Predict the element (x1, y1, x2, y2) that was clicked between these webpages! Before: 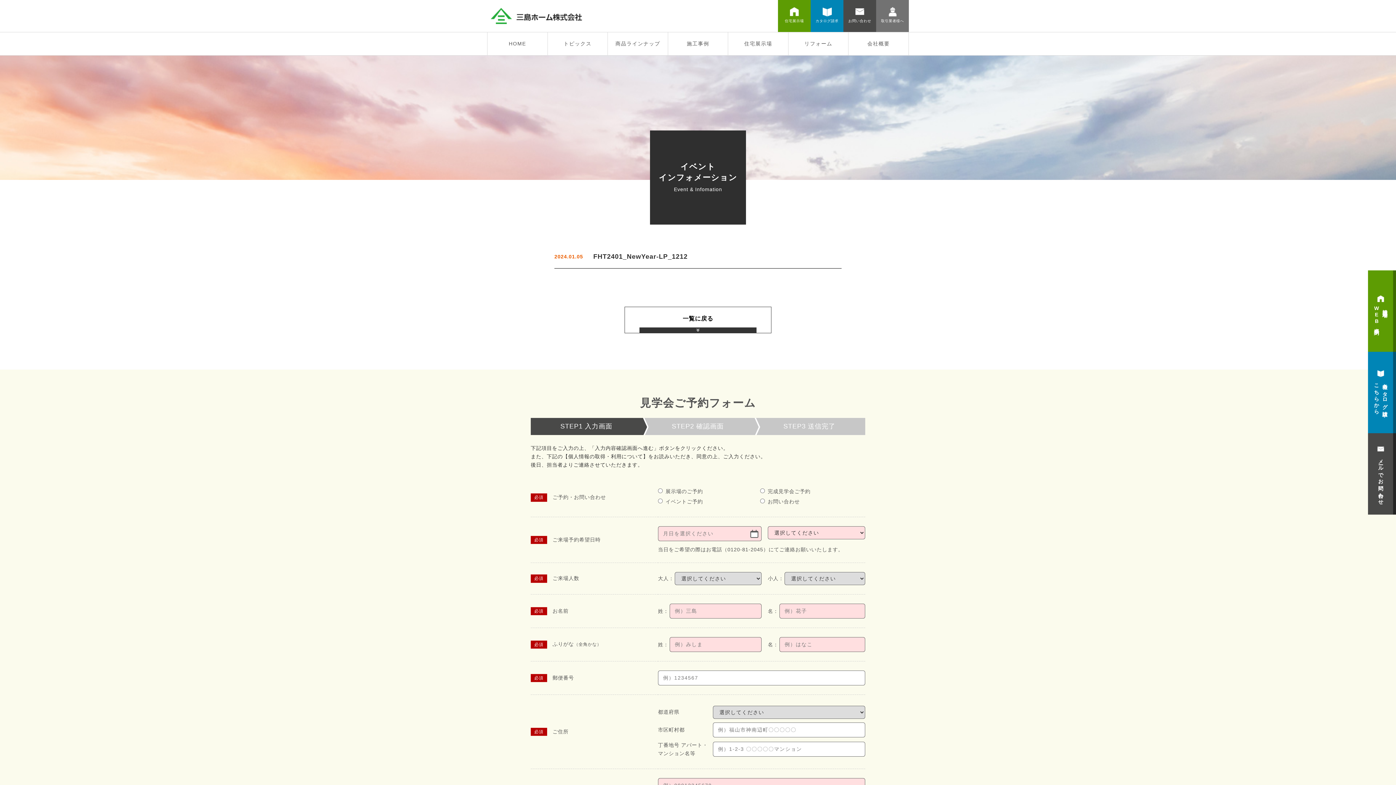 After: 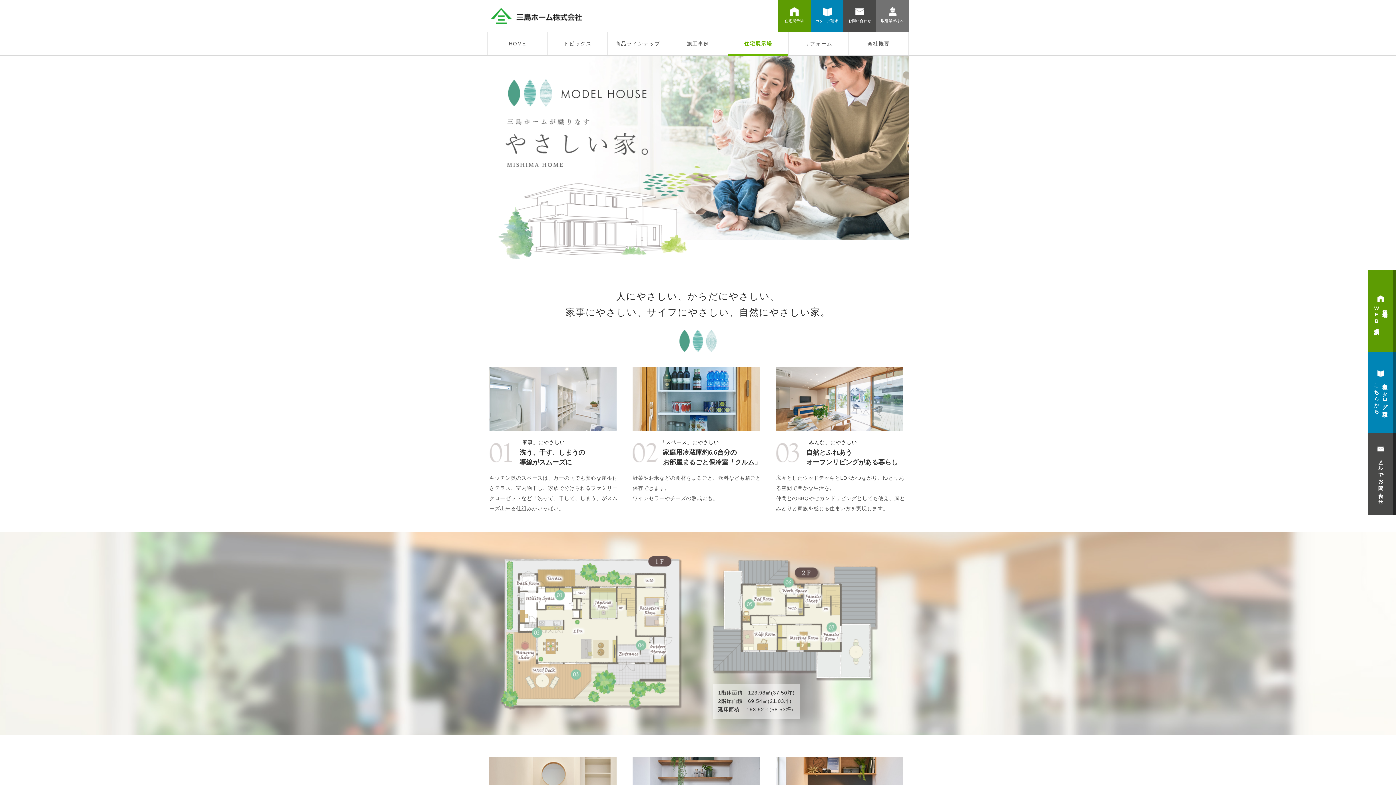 Action: label: 住宅展示場 bbox: (778, 0, 810, 32)